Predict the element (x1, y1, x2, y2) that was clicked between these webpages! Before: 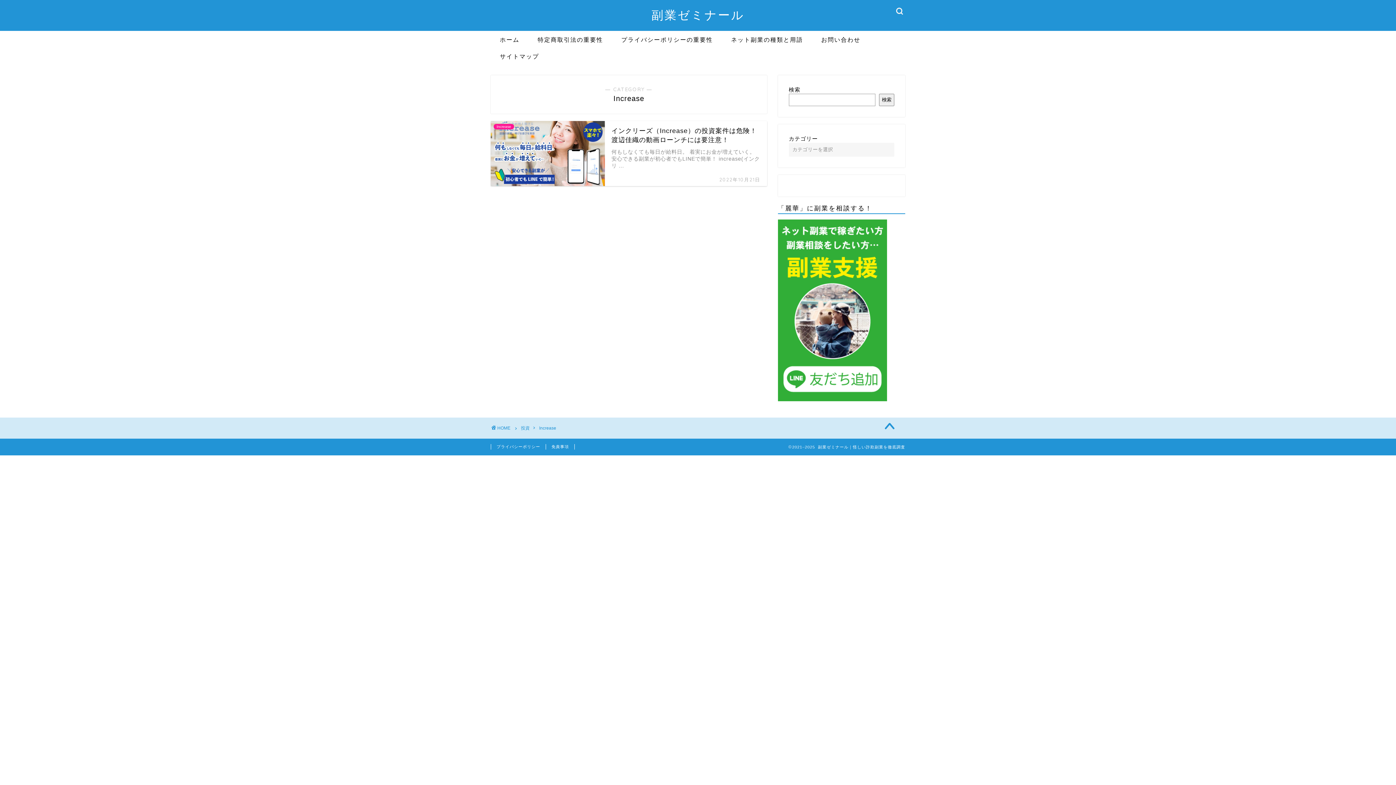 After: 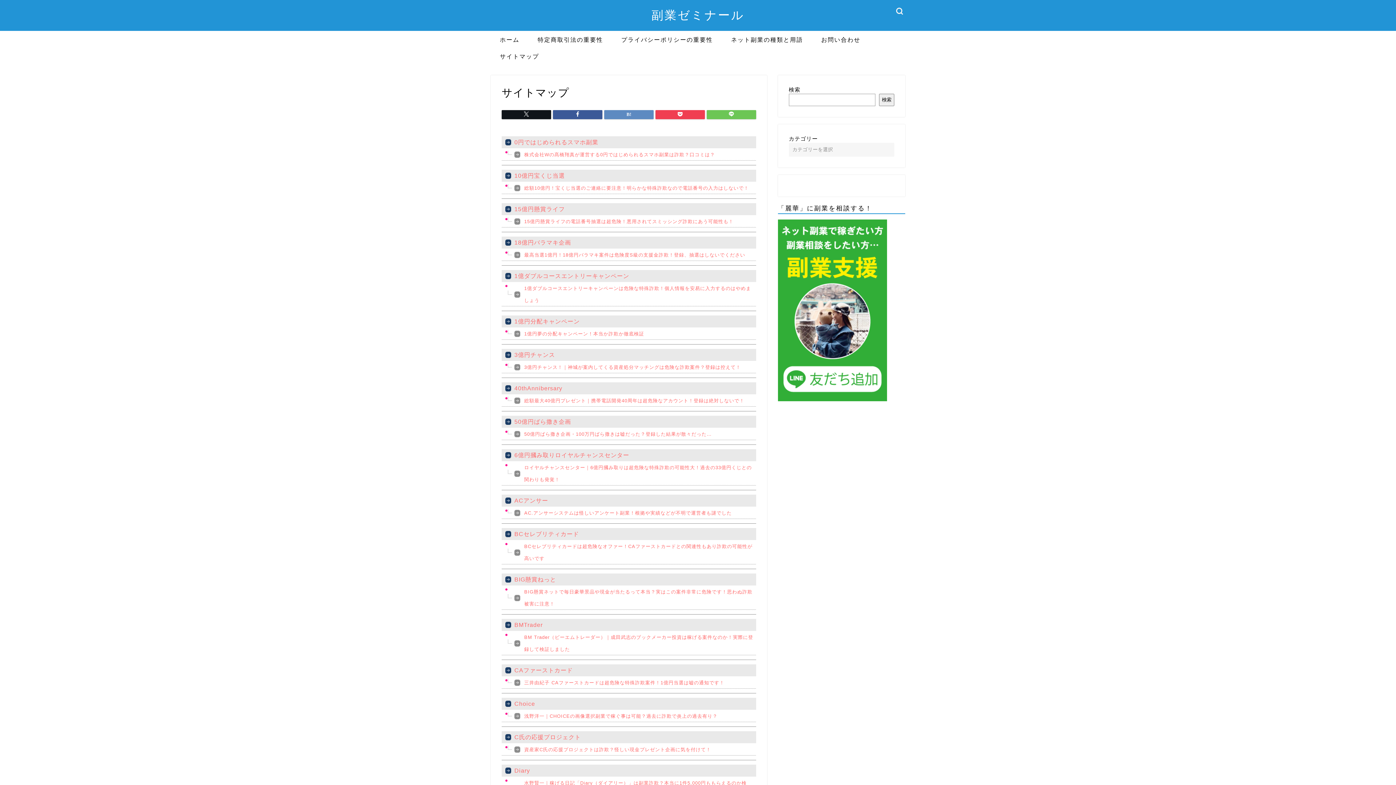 Action: bbox: (490, 47, 548, 64) label: サイトマップ